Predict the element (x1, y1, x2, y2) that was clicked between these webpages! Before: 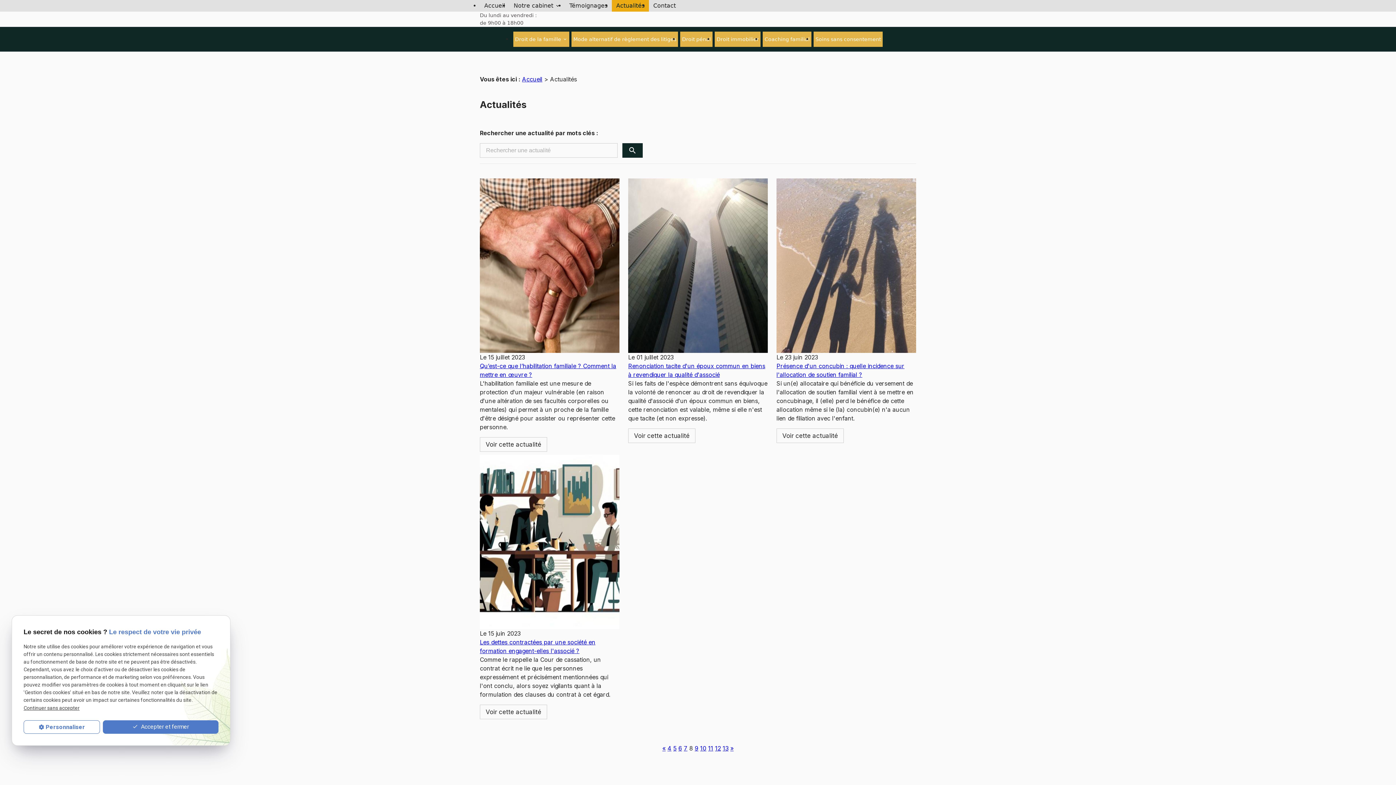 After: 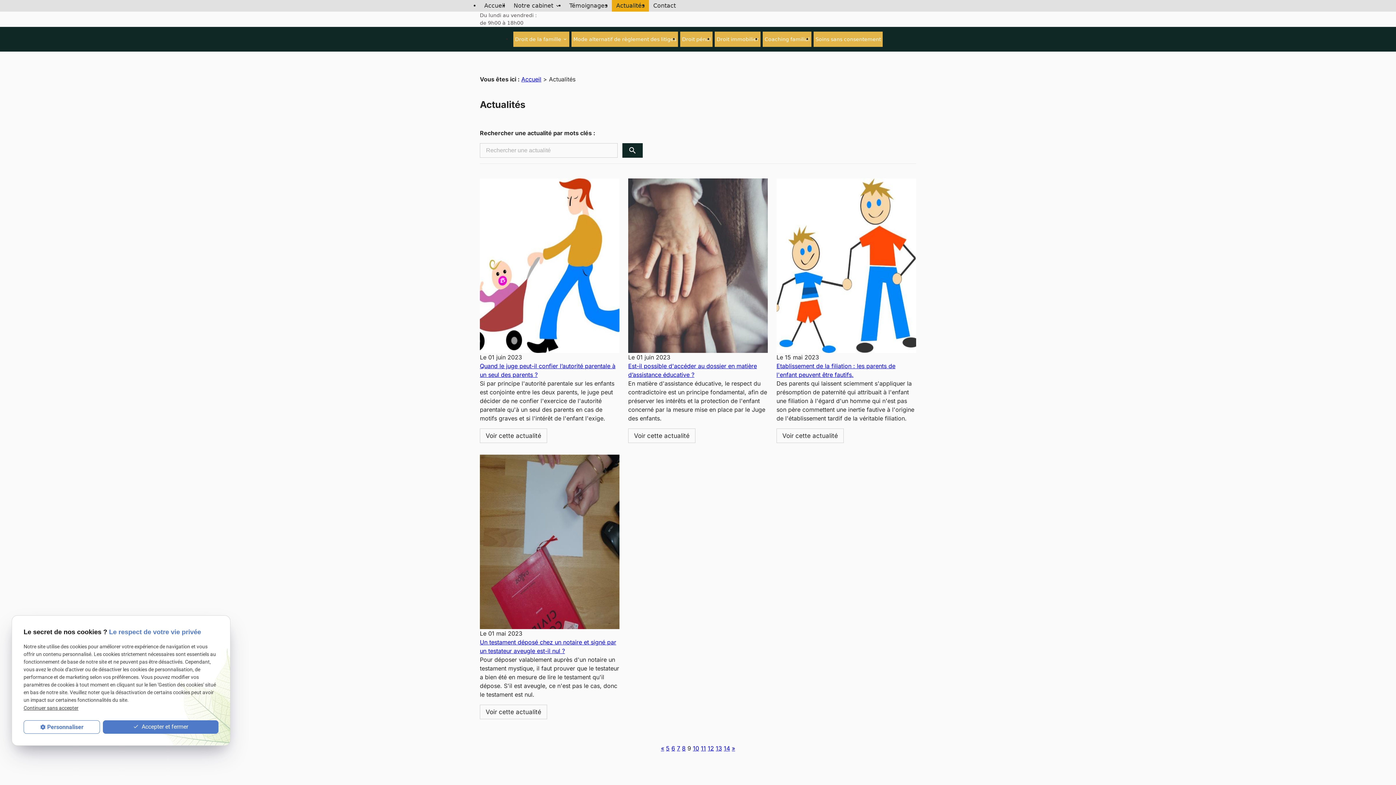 Action: label: » bbox: (730, 745, 733, 752)